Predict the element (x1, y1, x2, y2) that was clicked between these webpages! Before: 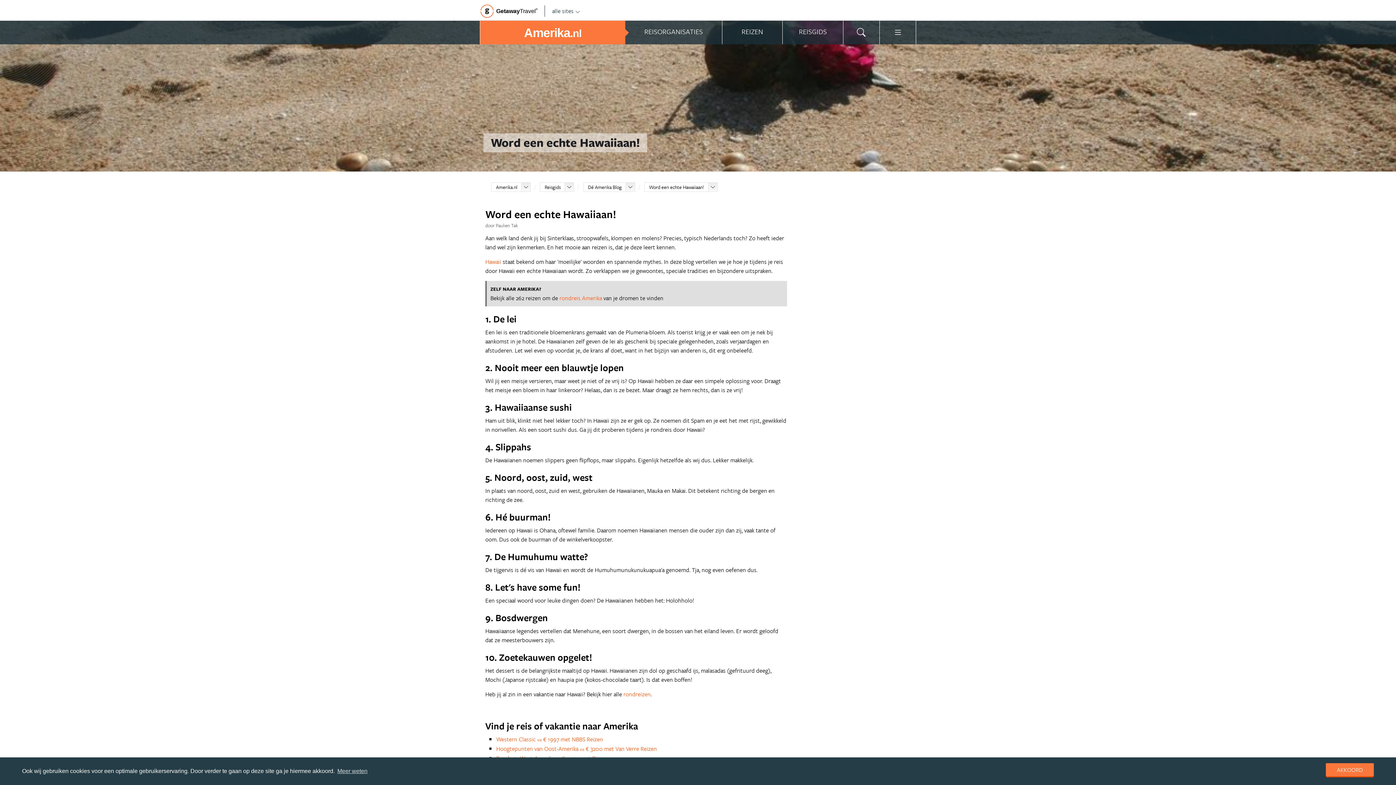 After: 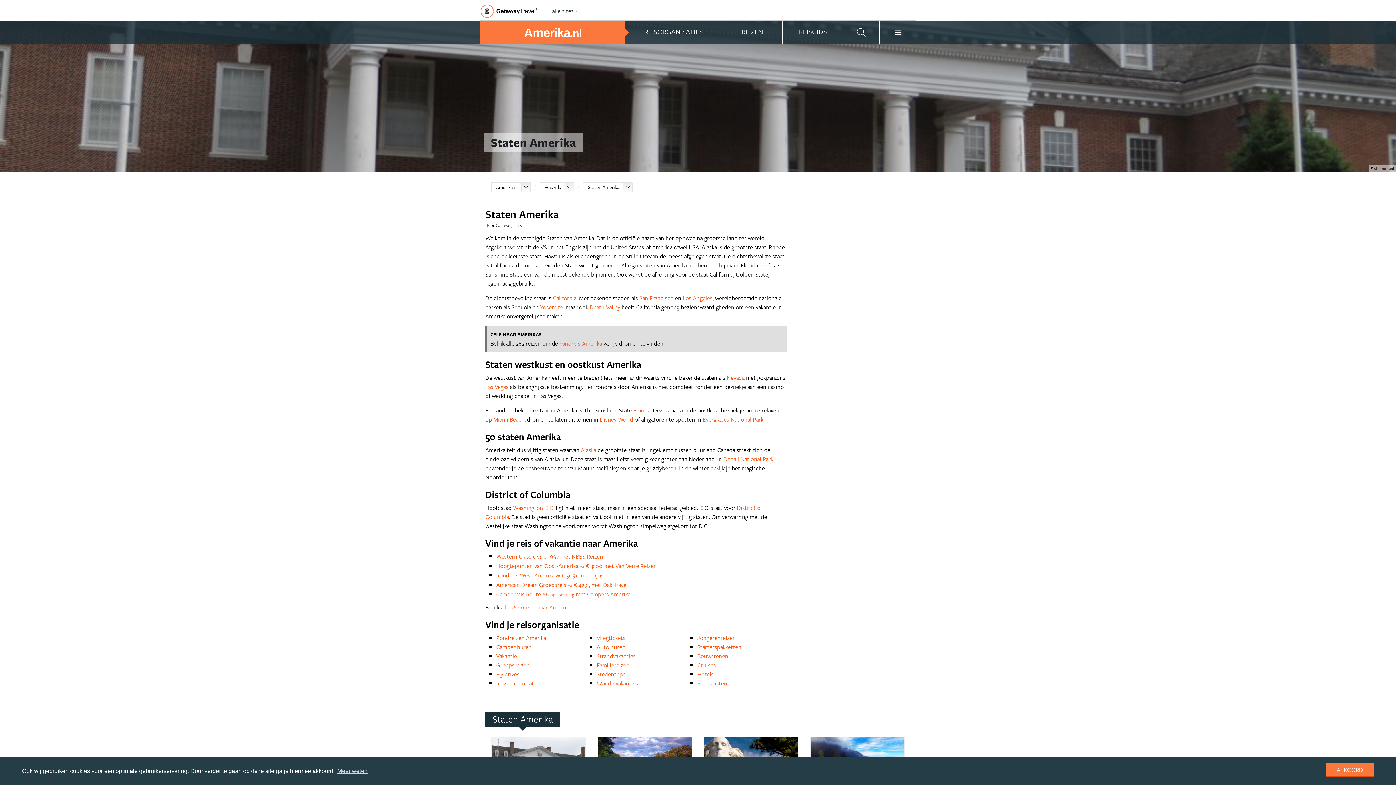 Action: label: Reisgids bbox: (544, 183, 560, 190)